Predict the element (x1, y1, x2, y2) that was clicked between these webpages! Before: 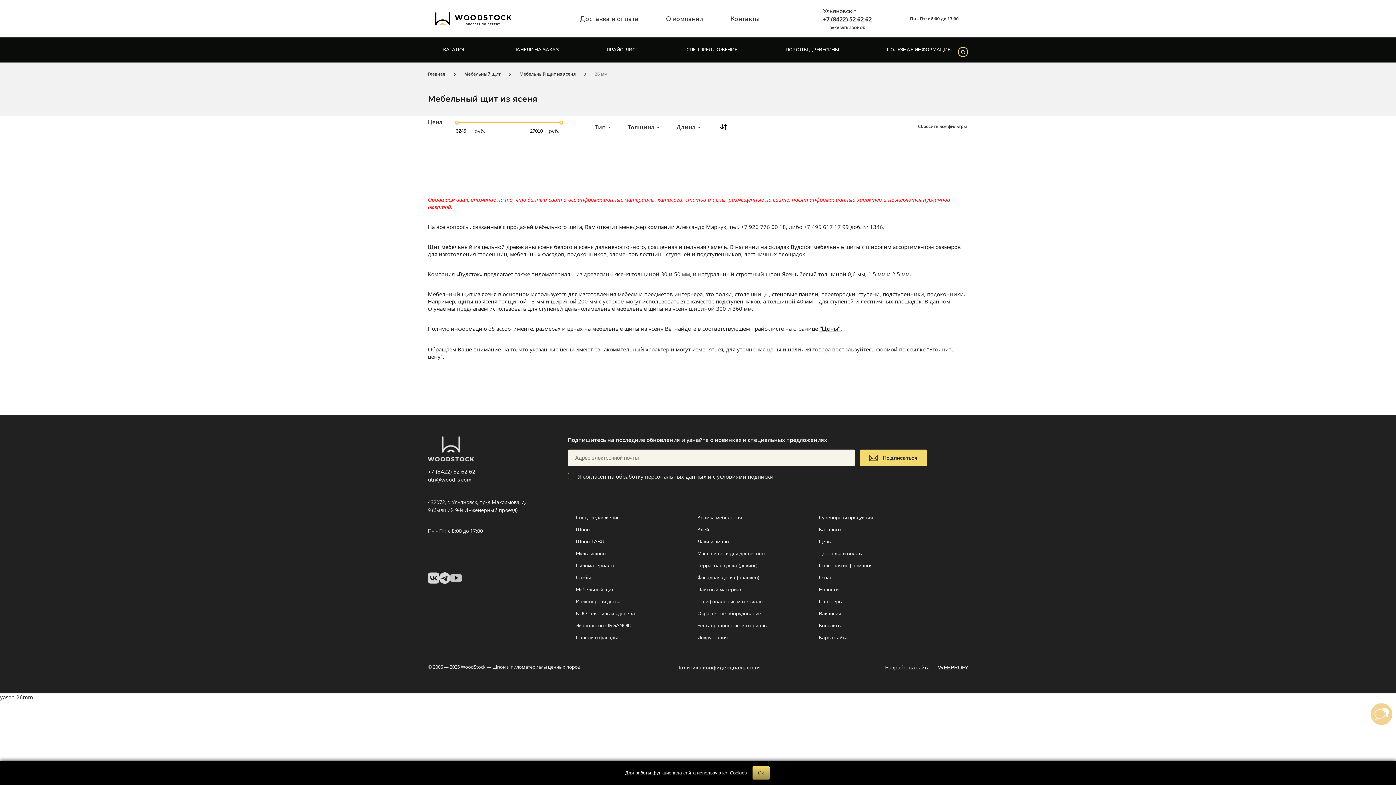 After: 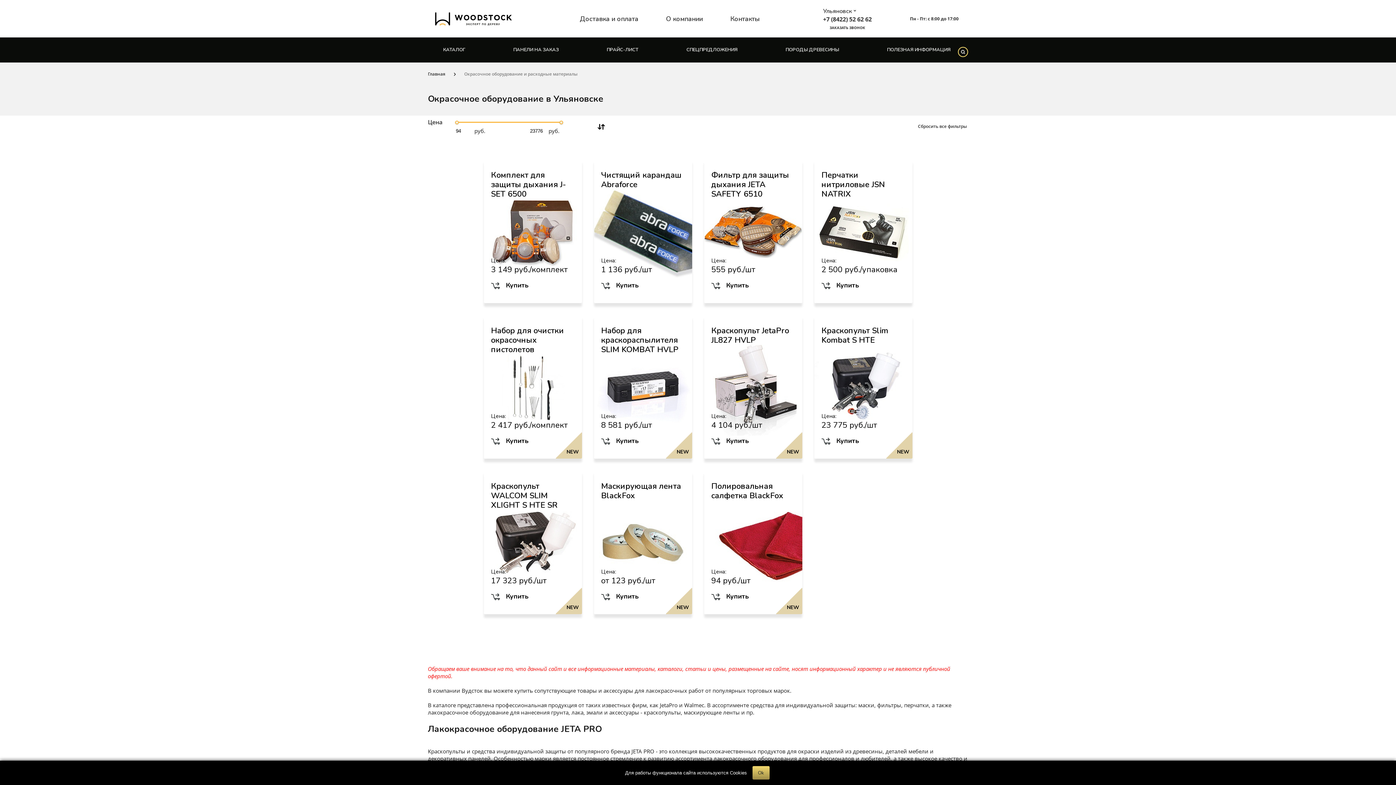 Action: label: Окрасочное оборудование bbox: (697, 610, 761, 618)